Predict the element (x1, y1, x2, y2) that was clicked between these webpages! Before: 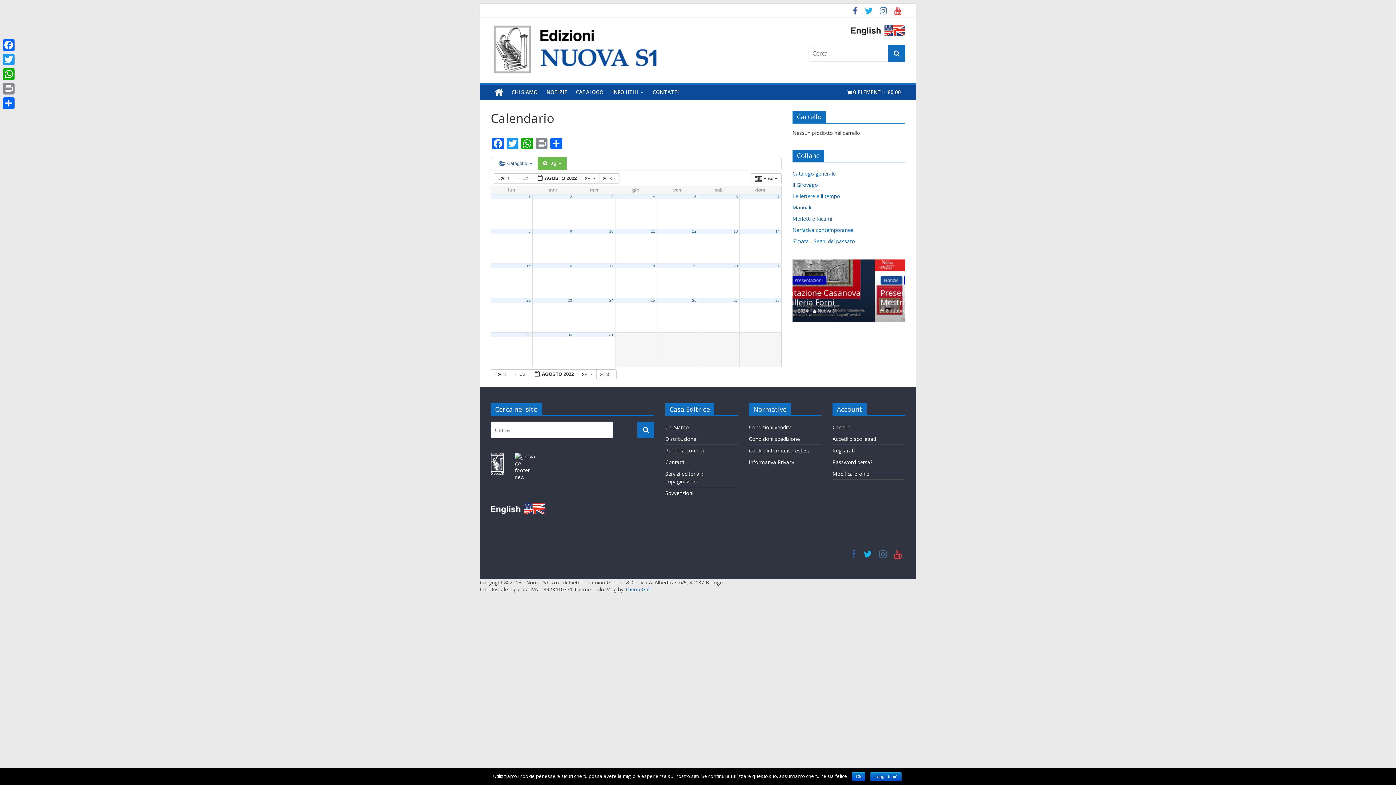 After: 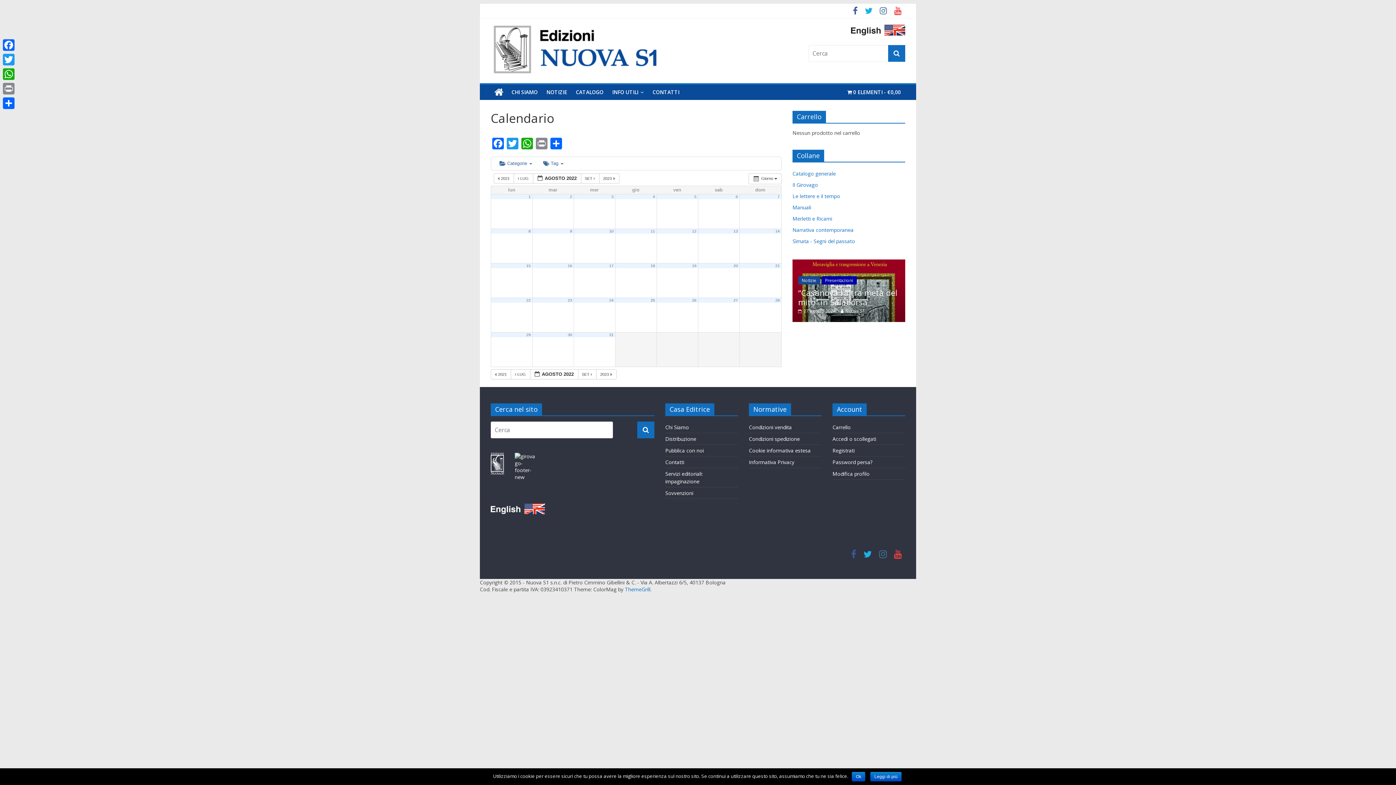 Action: bbox: (650, 298, 655, 302) label: 25